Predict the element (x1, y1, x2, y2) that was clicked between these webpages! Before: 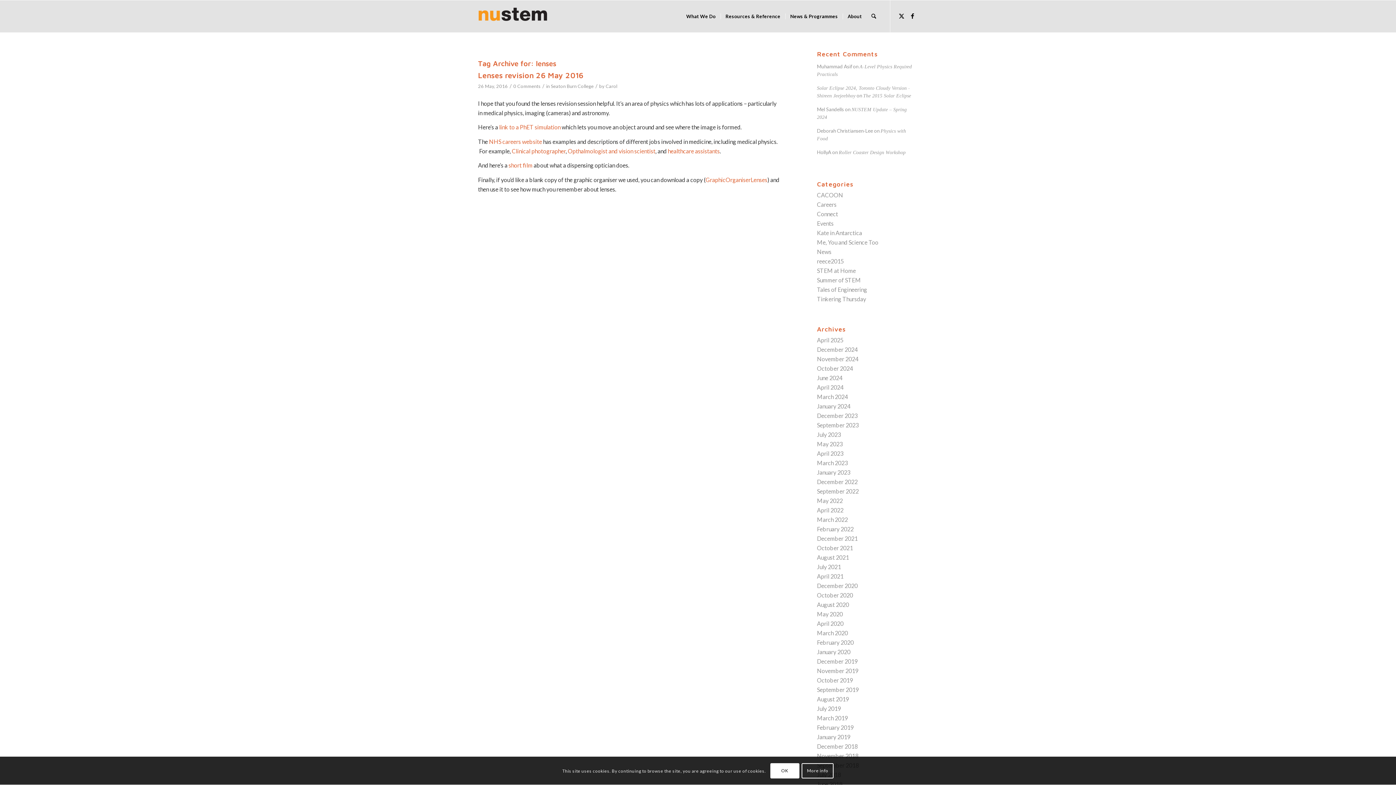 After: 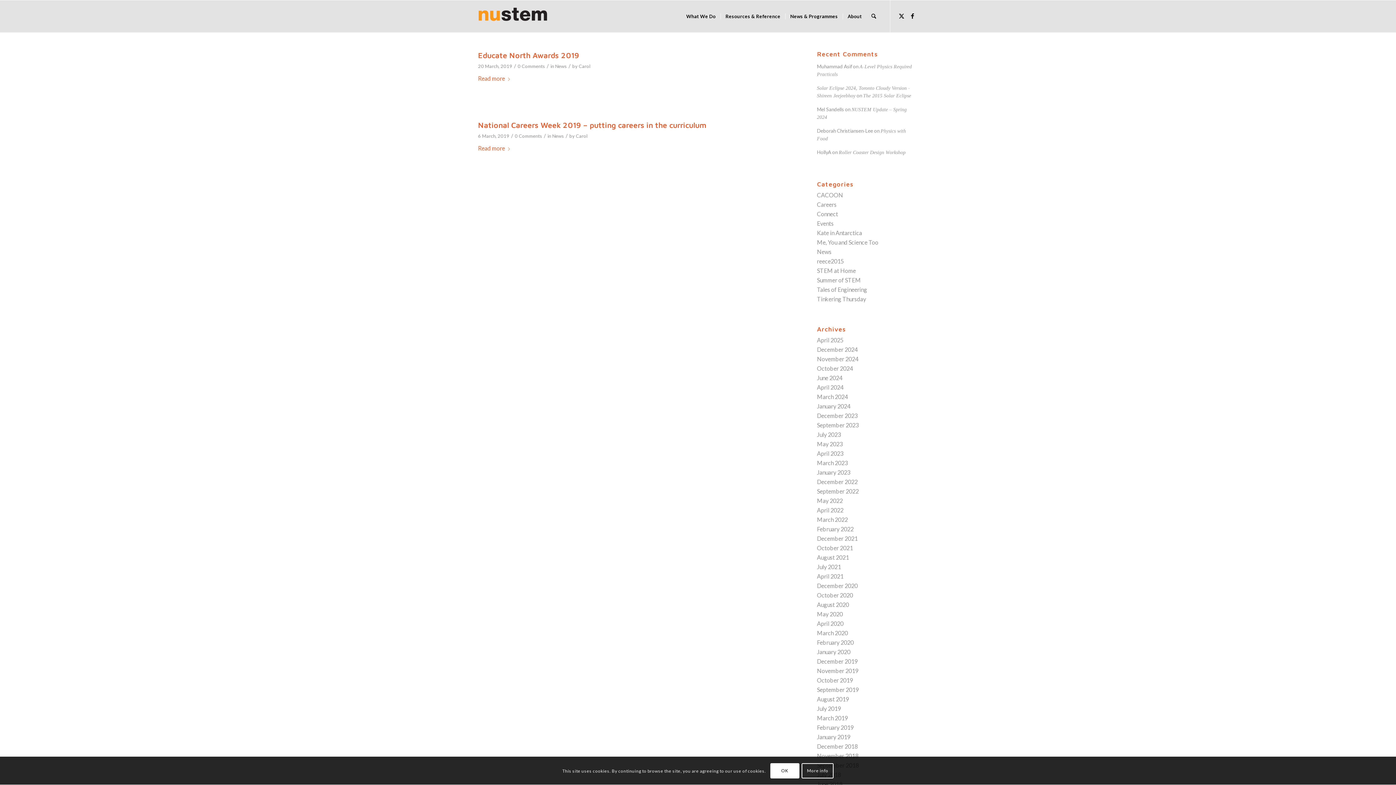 Action: bbox: (817, 714, 848, 721) label: March 2019